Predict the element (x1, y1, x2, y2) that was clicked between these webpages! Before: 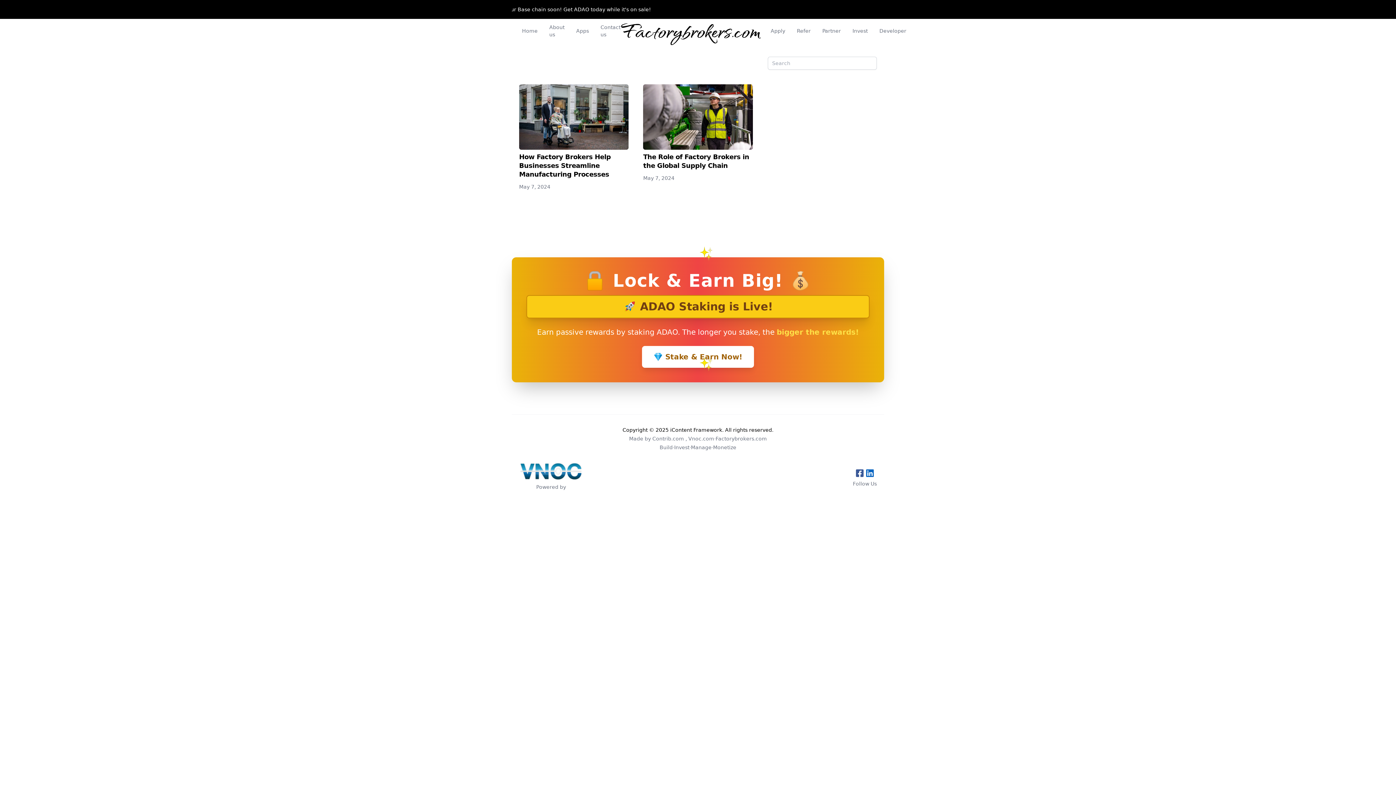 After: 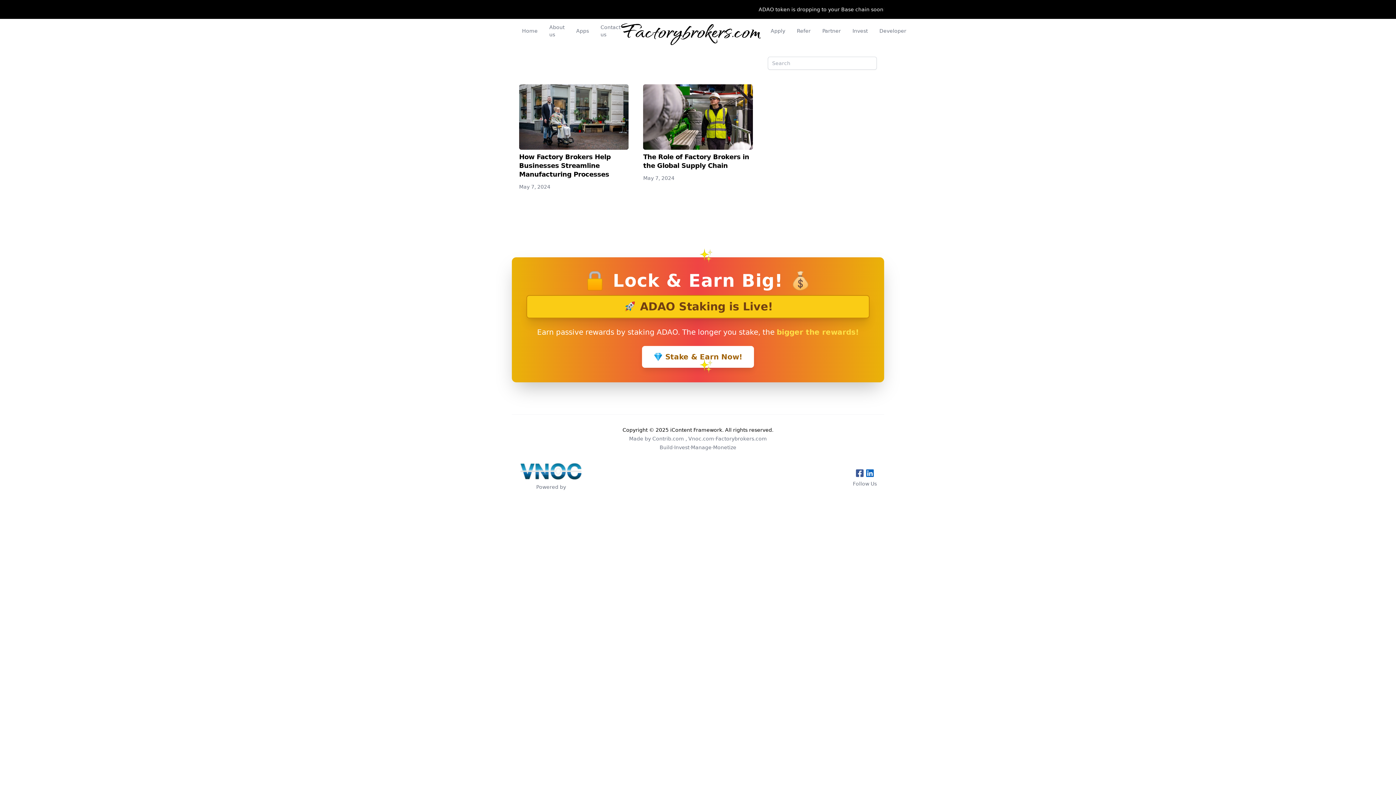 Action: bbox: (713, 444, 736, 450) label: Monetize